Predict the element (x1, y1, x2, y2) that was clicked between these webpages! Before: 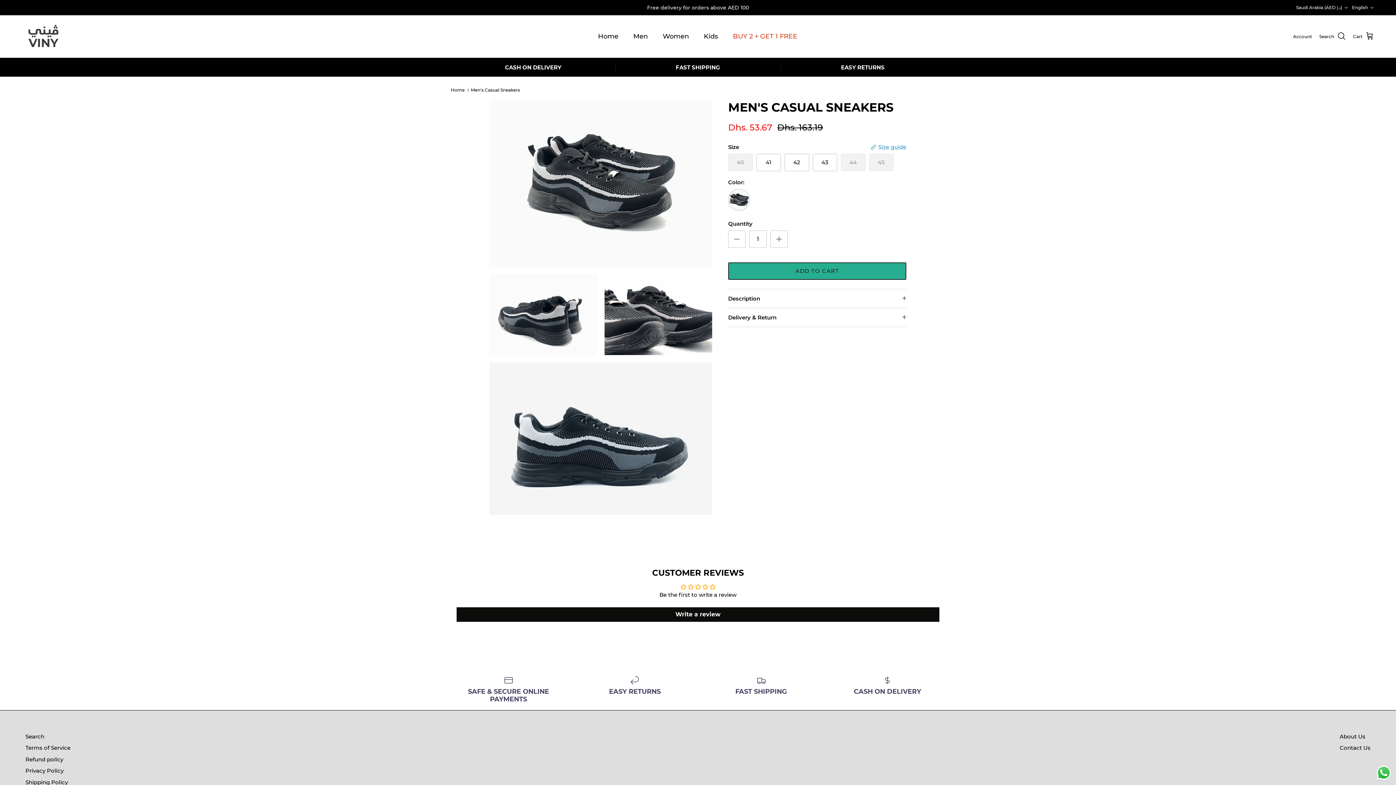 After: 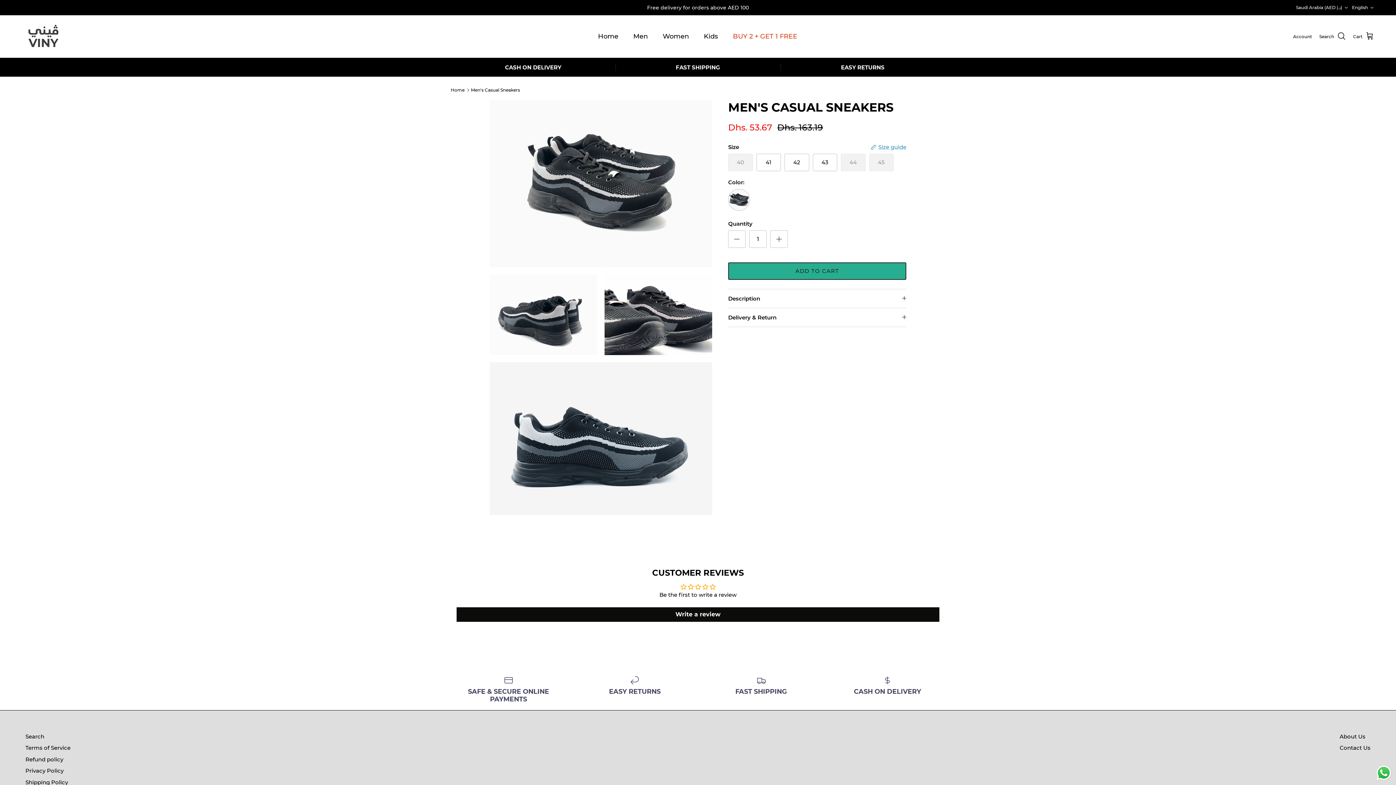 Action: bbox: (1293, 33, 1312, 39) label: Account